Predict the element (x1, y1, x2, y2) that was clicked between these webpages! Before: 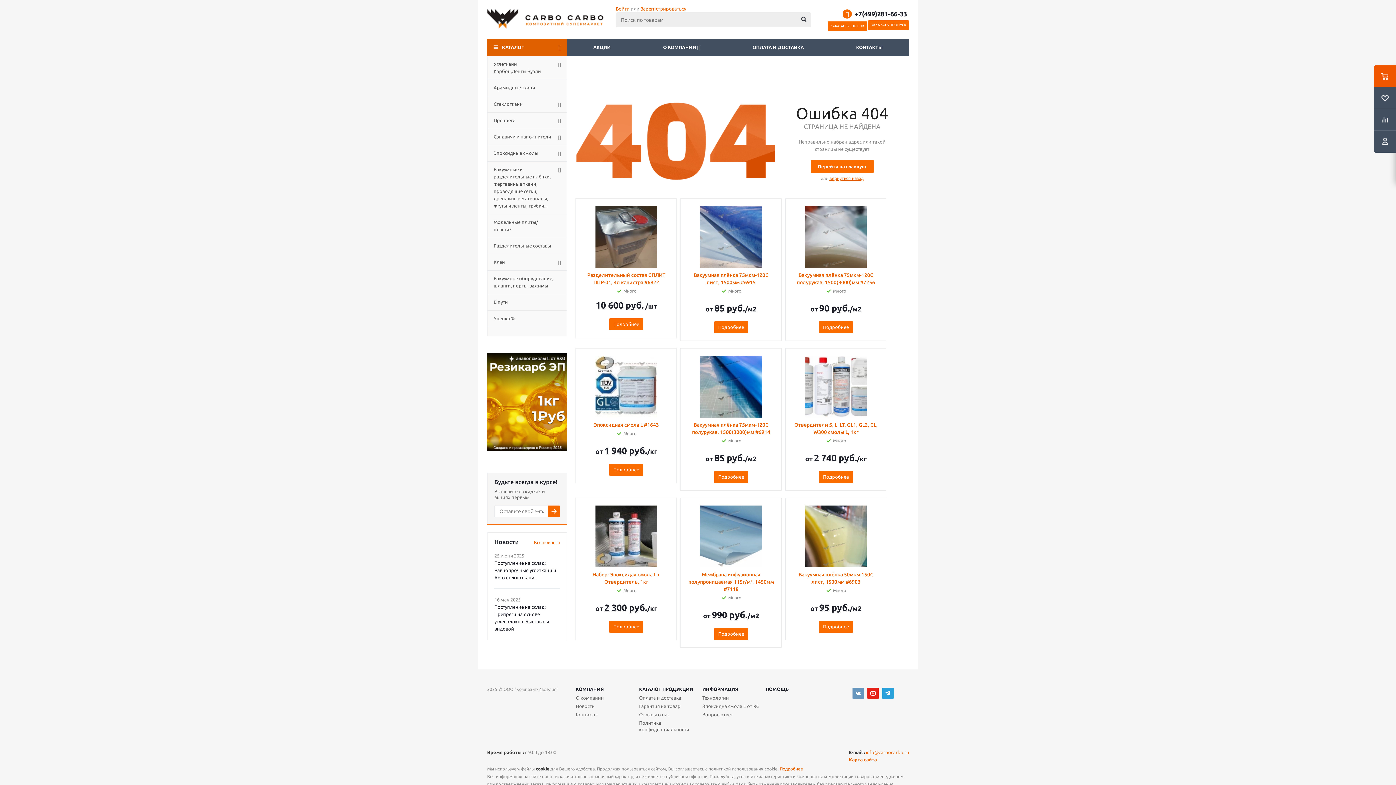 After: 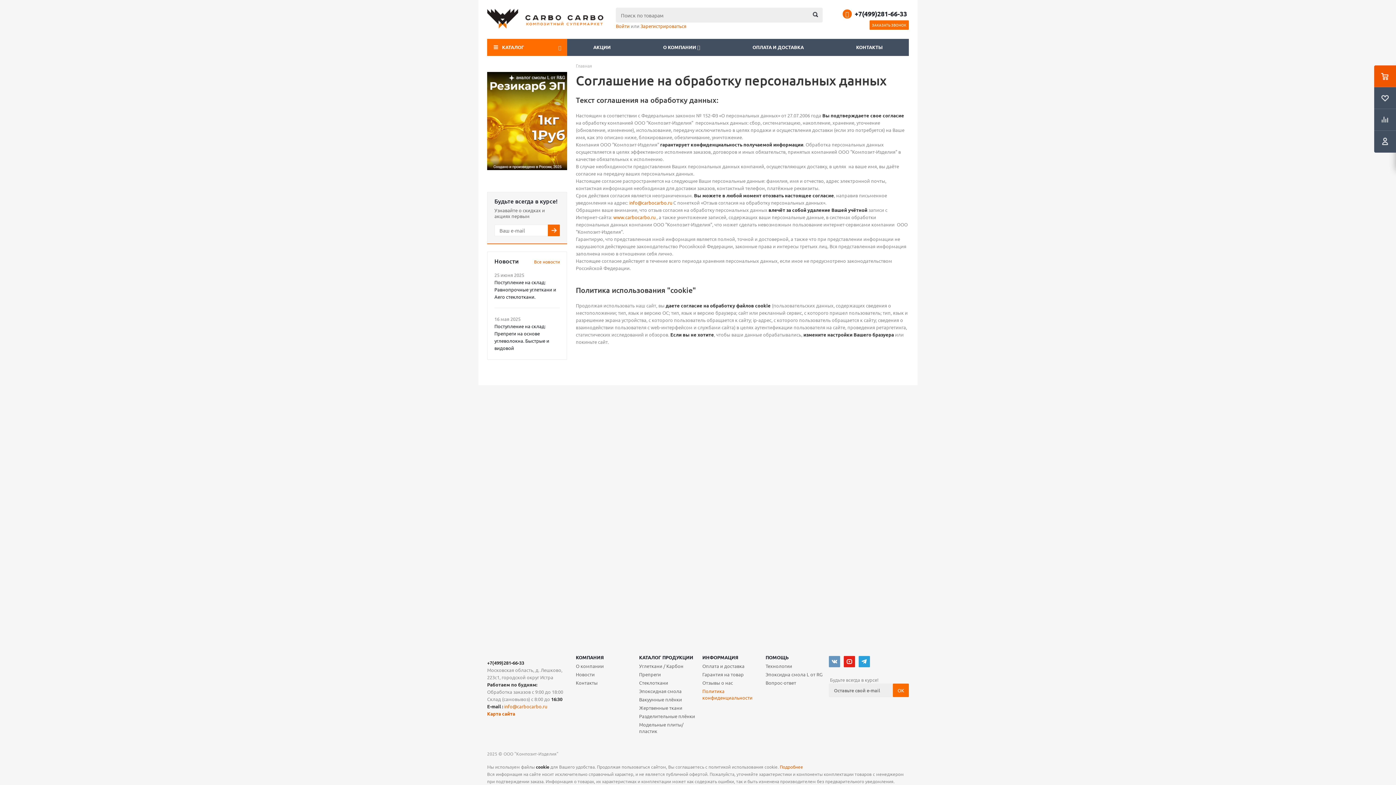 Action: label: Политика конфиденциальности bbox: (639, 720, 698, 733)